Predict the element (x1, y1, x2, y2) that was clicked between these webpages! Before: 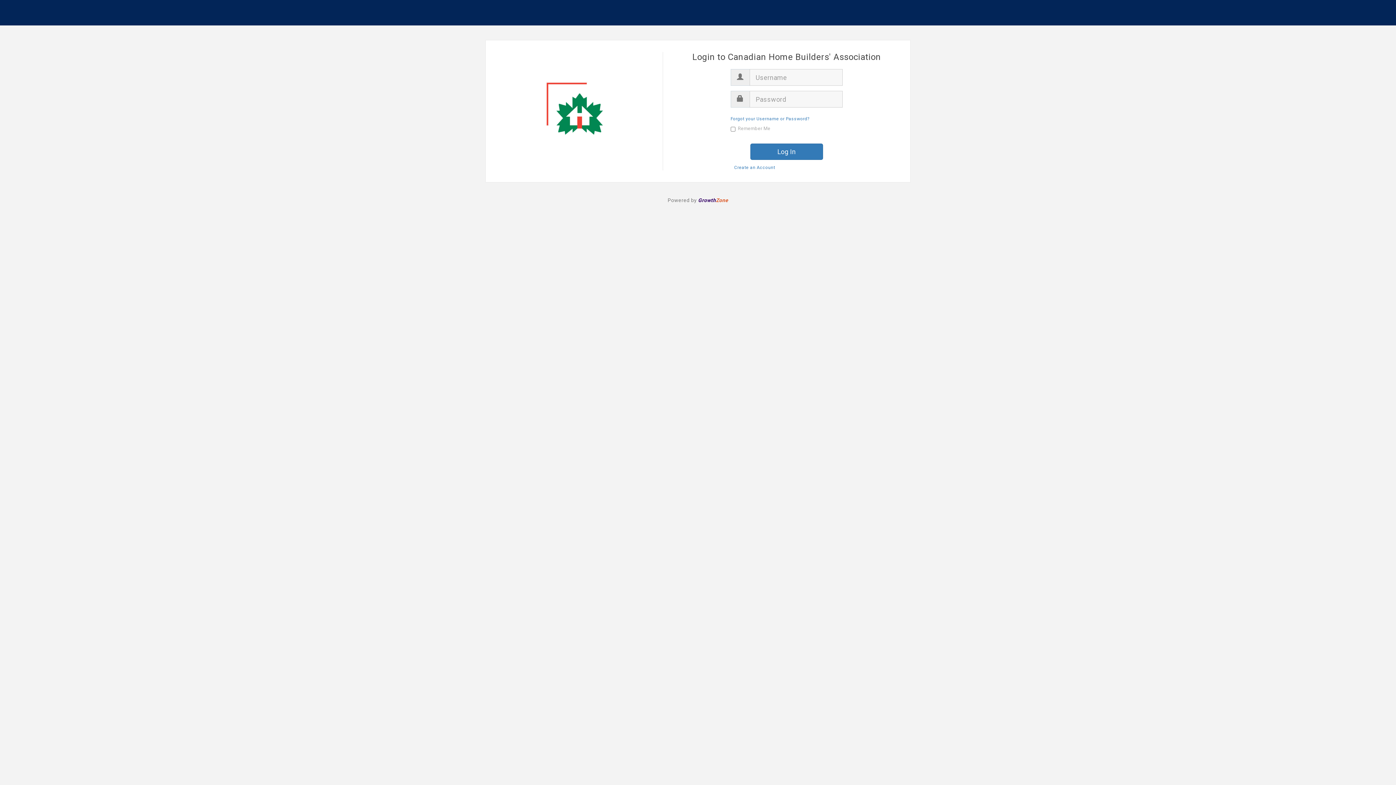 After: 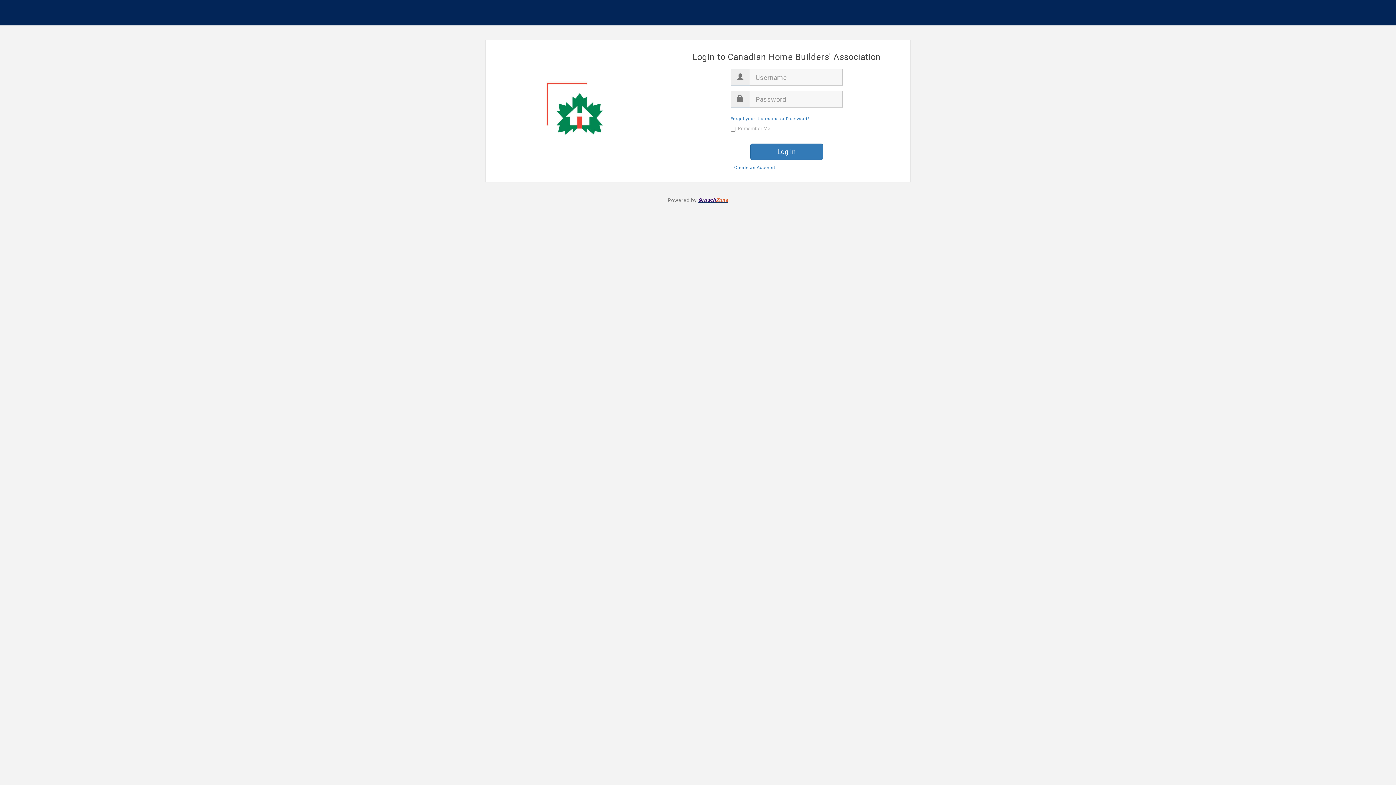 Action: bbox: (698, 197, 728, 203) label: GrowthZone